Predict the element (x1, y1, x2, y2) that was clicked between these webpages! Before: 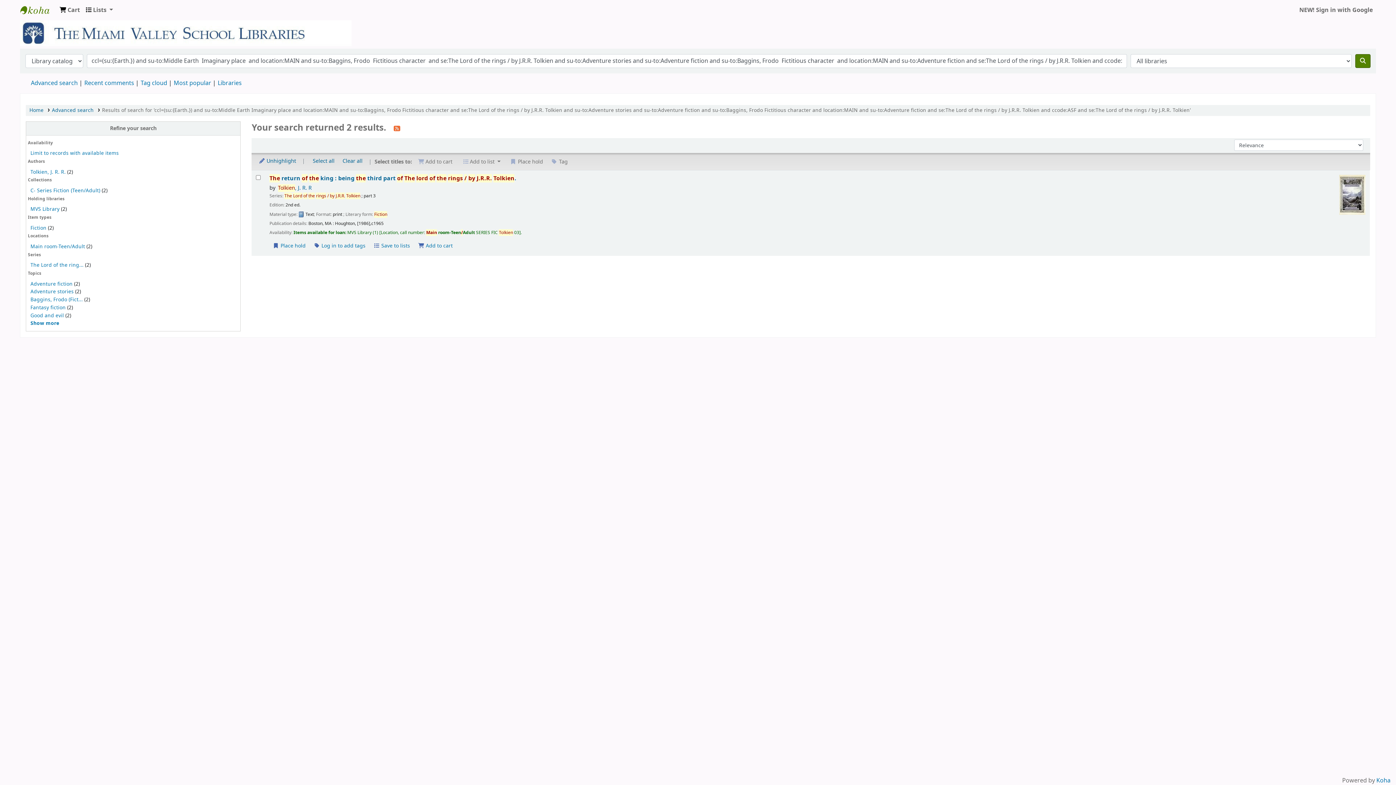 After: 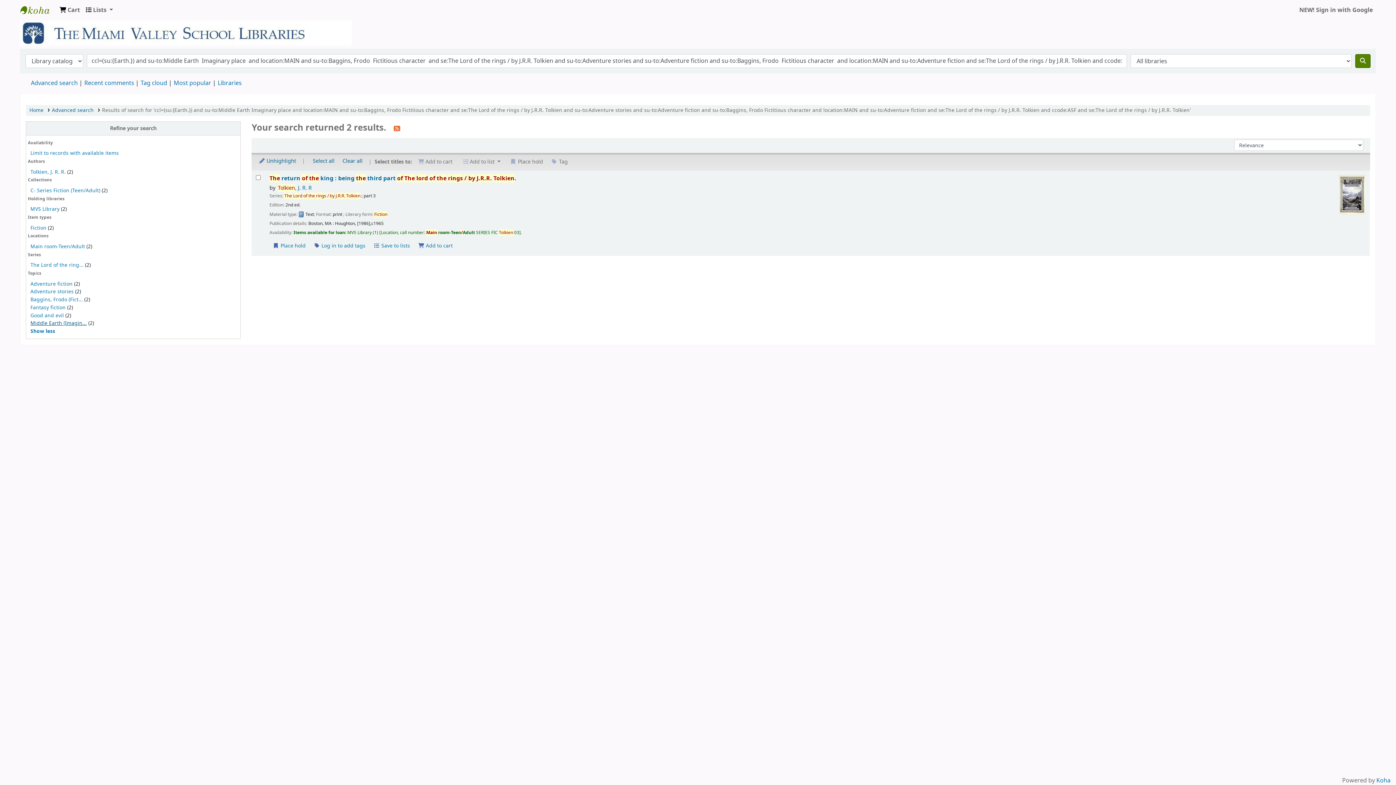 Action: bbox: (30, 319, 59, 327) label: Show more topics